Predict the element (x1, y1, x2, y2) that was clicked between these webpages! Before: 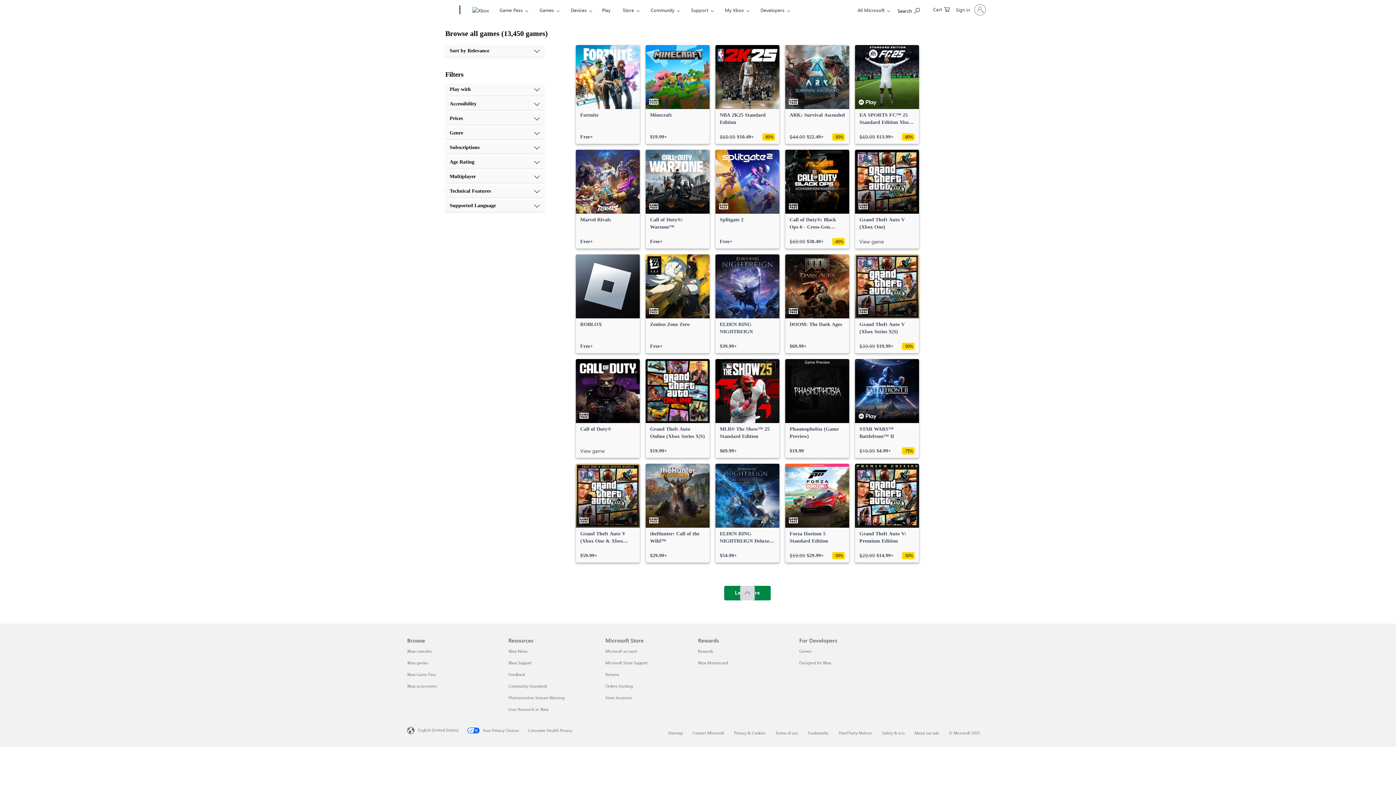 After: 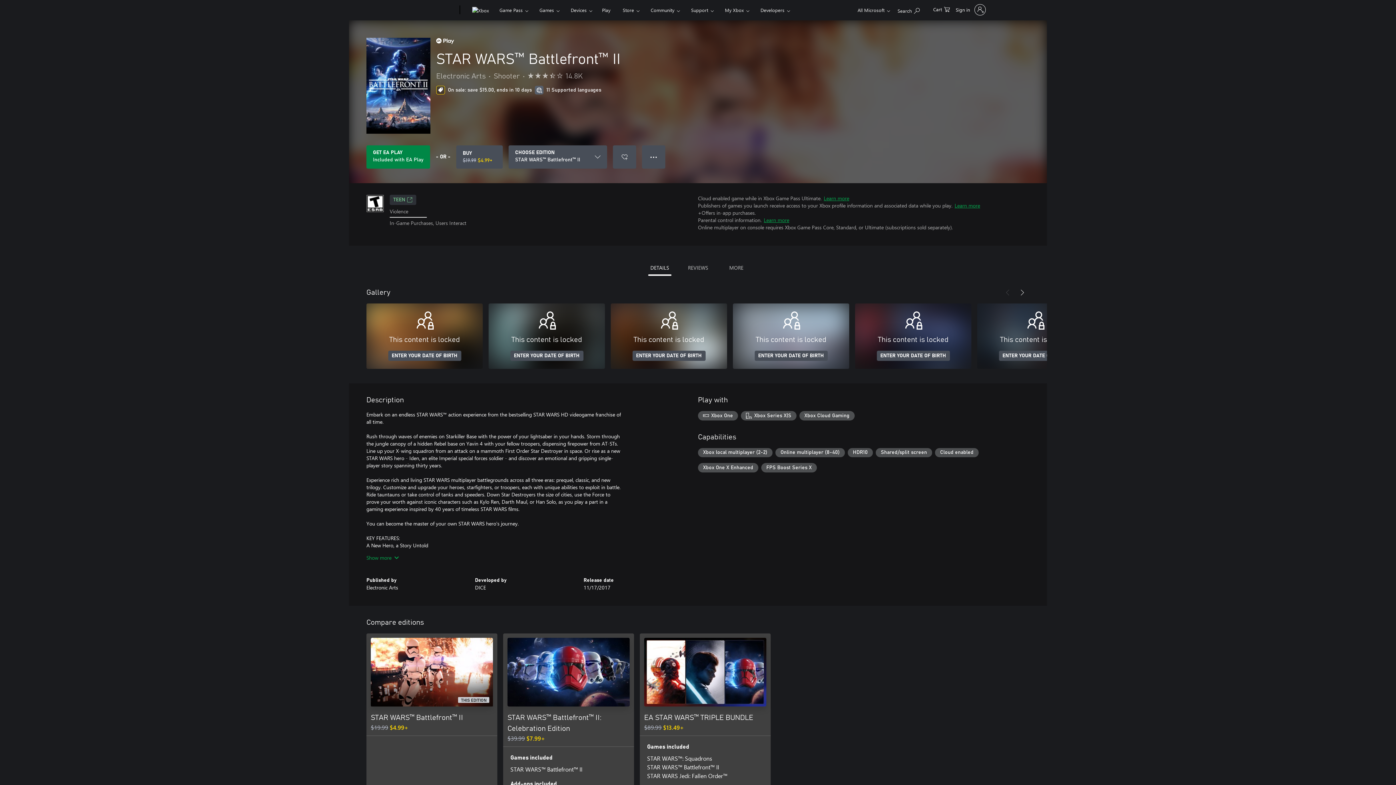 Action: label: STAR WARS™ Battlefront™ II, Original price $19.99, on sale for $4.99  bbox: (855, 359, 919, 458)